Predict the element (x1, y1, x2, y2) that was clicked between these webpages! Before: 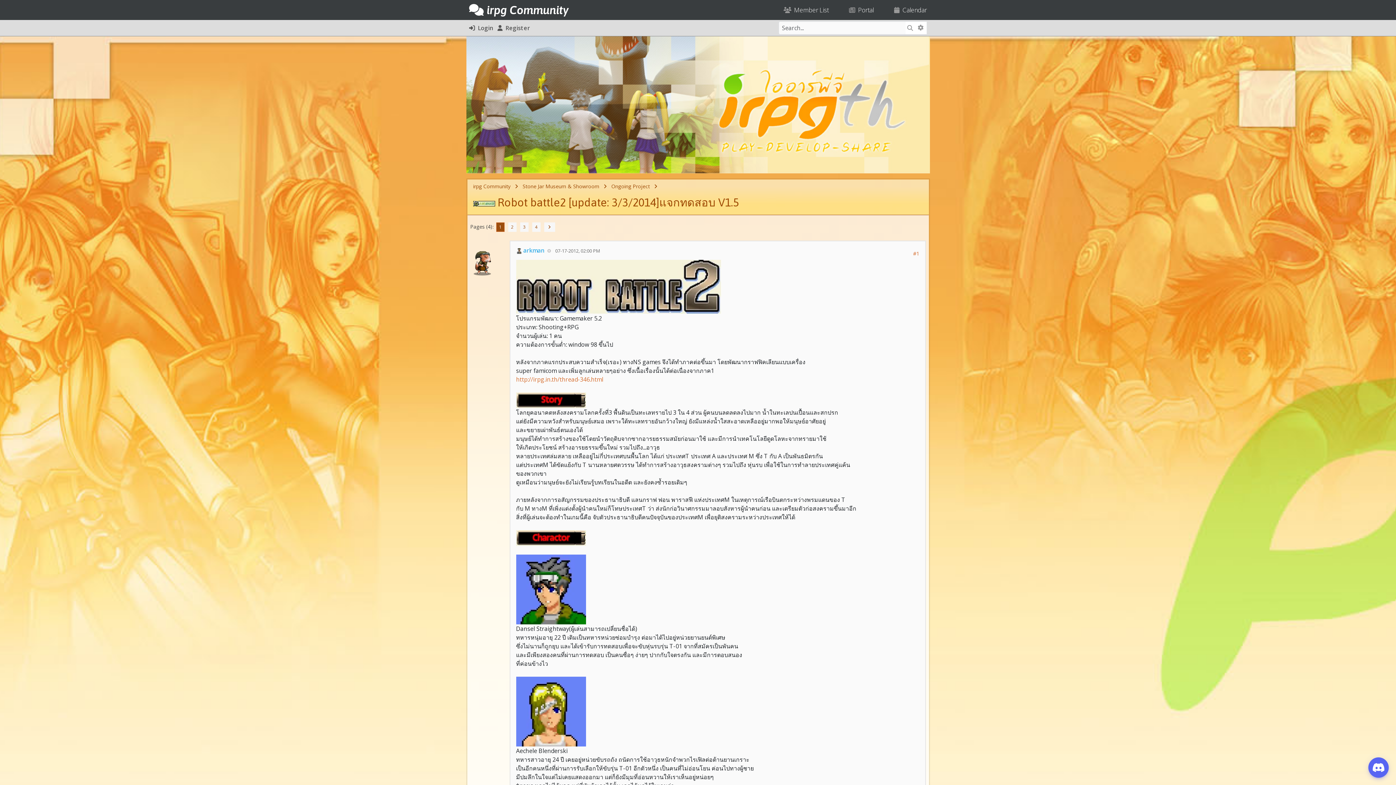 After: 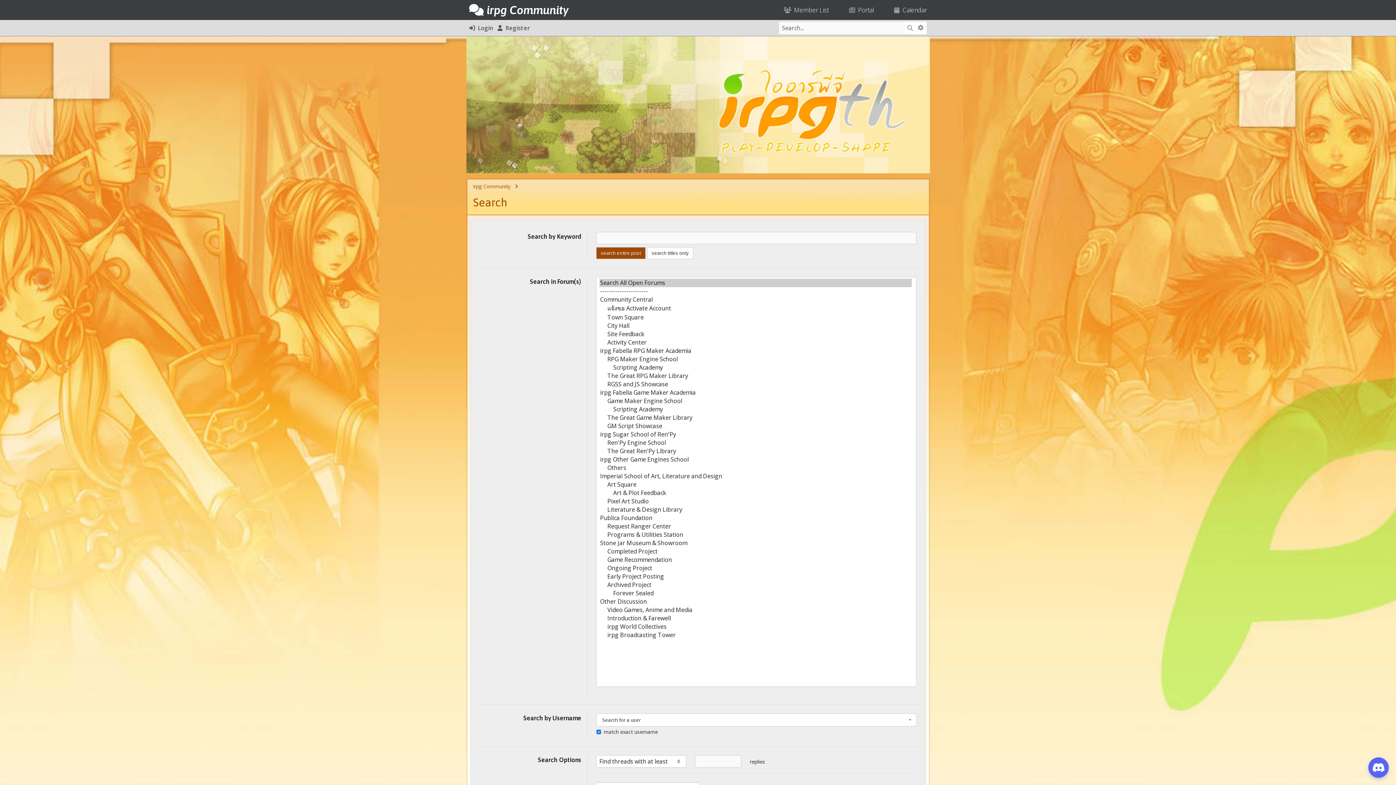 Action: bbox: (915, 21, 926, 34)